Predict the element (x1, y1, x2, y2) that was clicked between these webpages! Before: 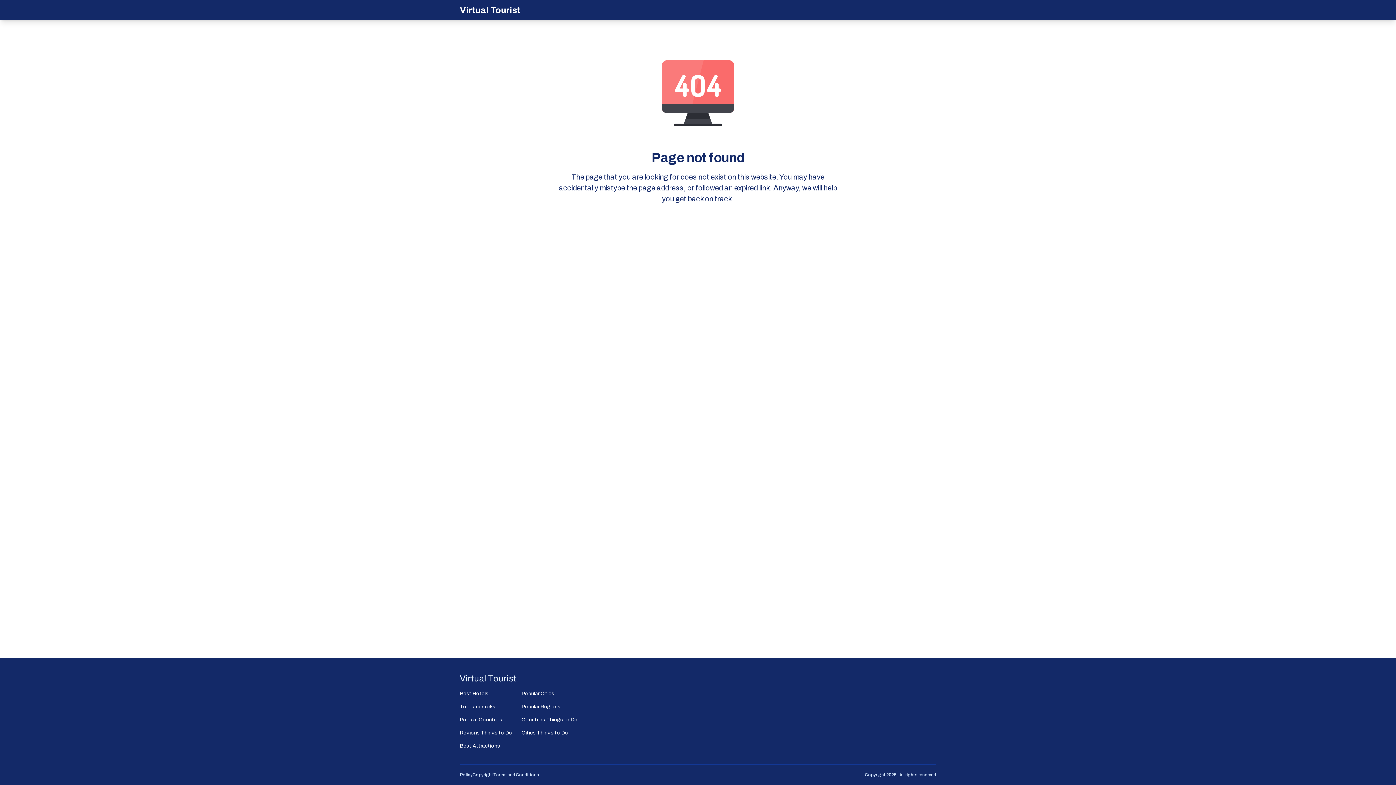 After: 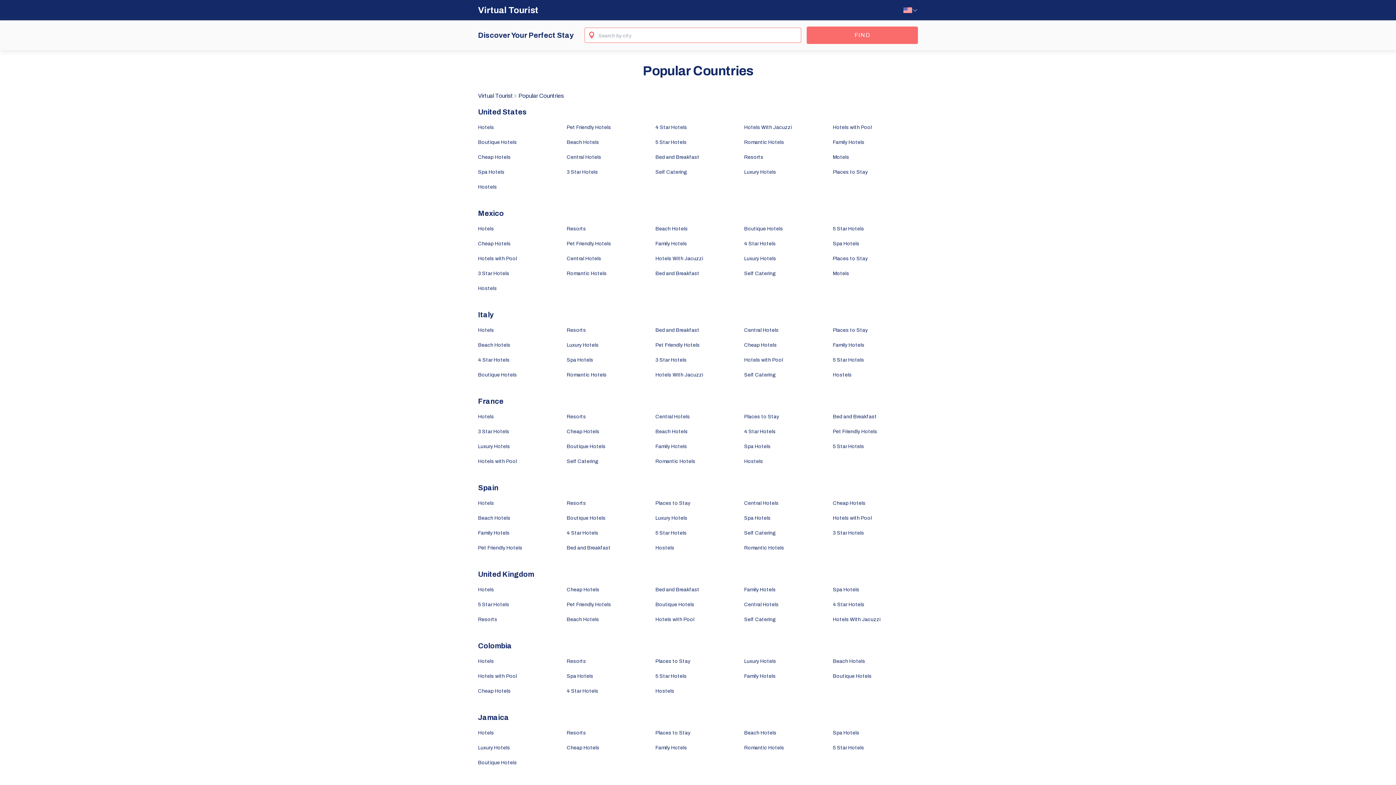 Action: label: Popular Countries bbox: (460, 716, 516, 724)